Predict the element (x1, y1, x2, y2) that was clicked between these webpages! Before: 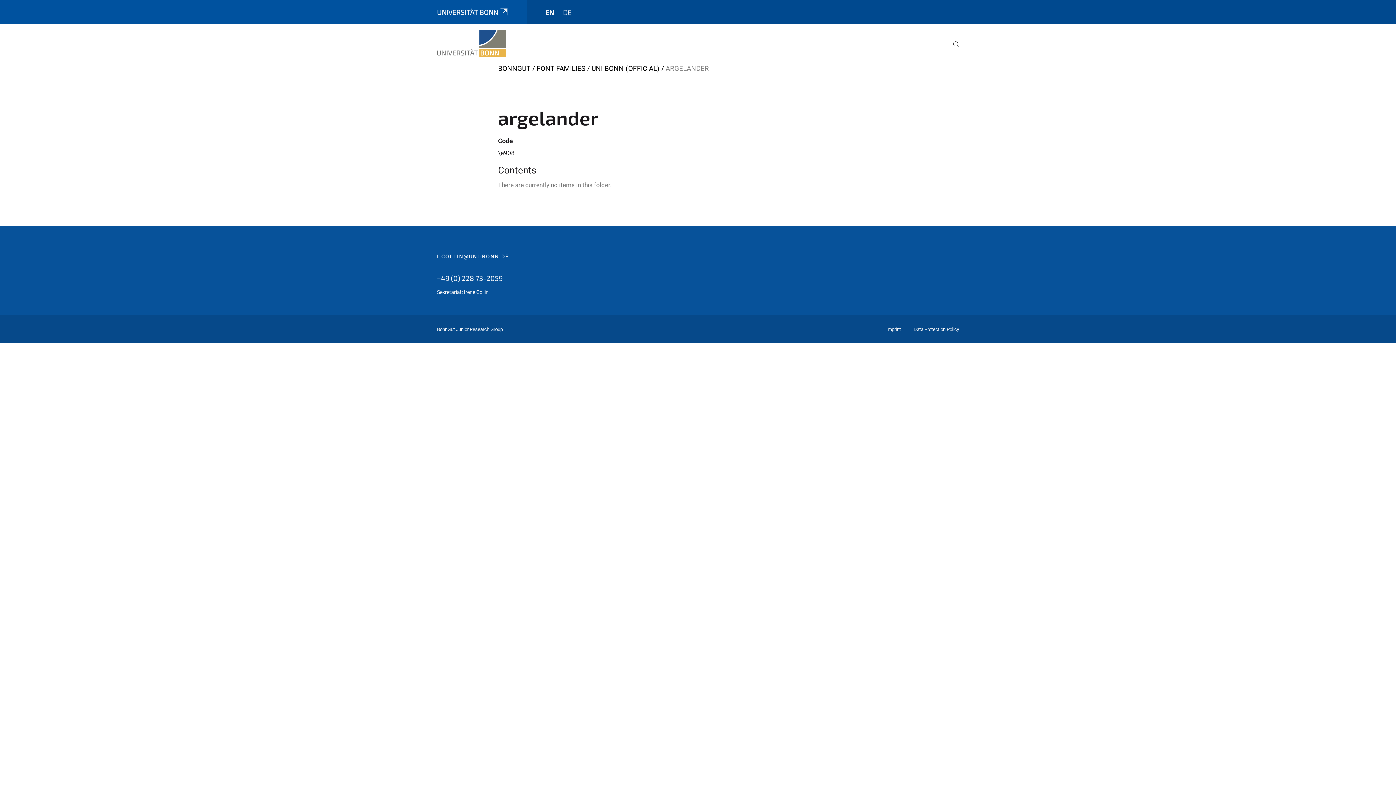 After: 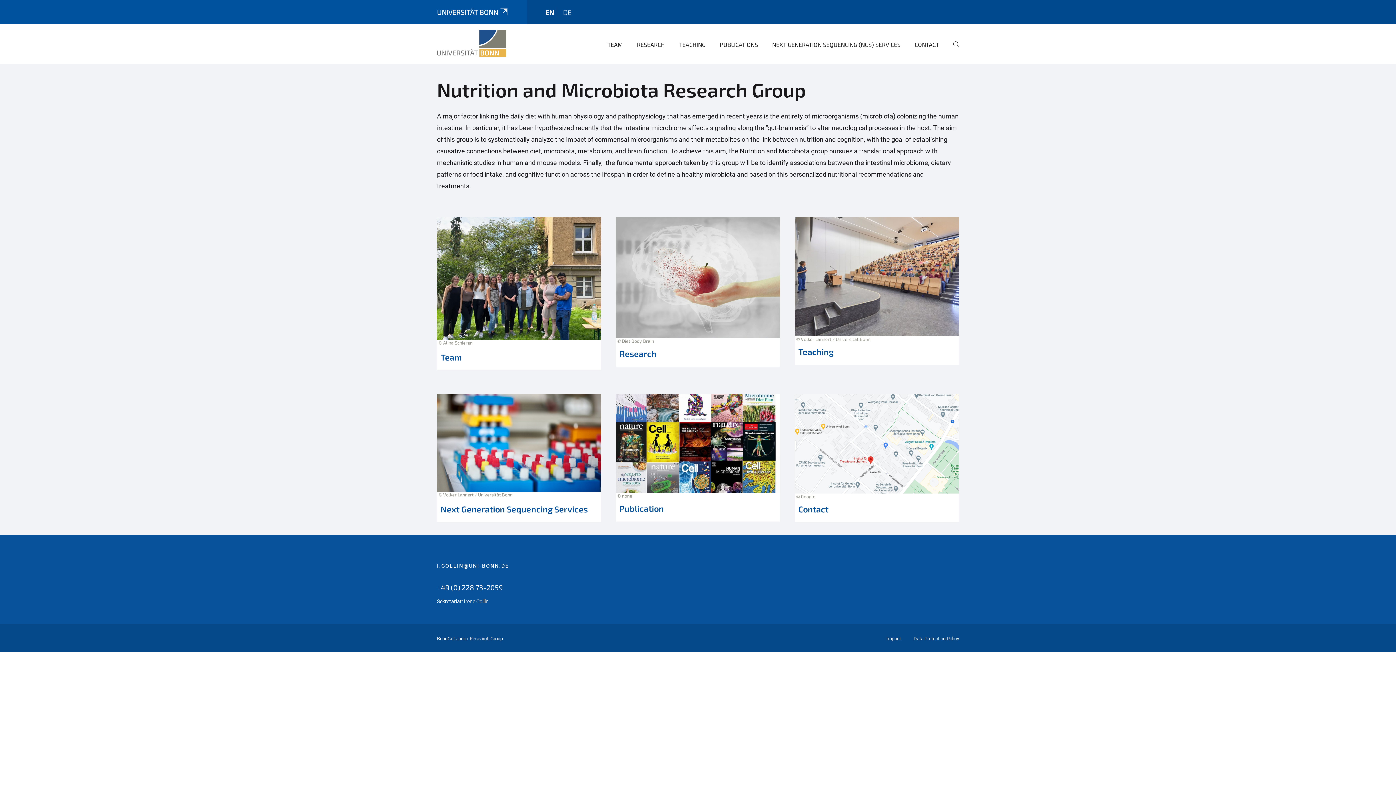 Action: bbox: (437, 29, 506, 57)